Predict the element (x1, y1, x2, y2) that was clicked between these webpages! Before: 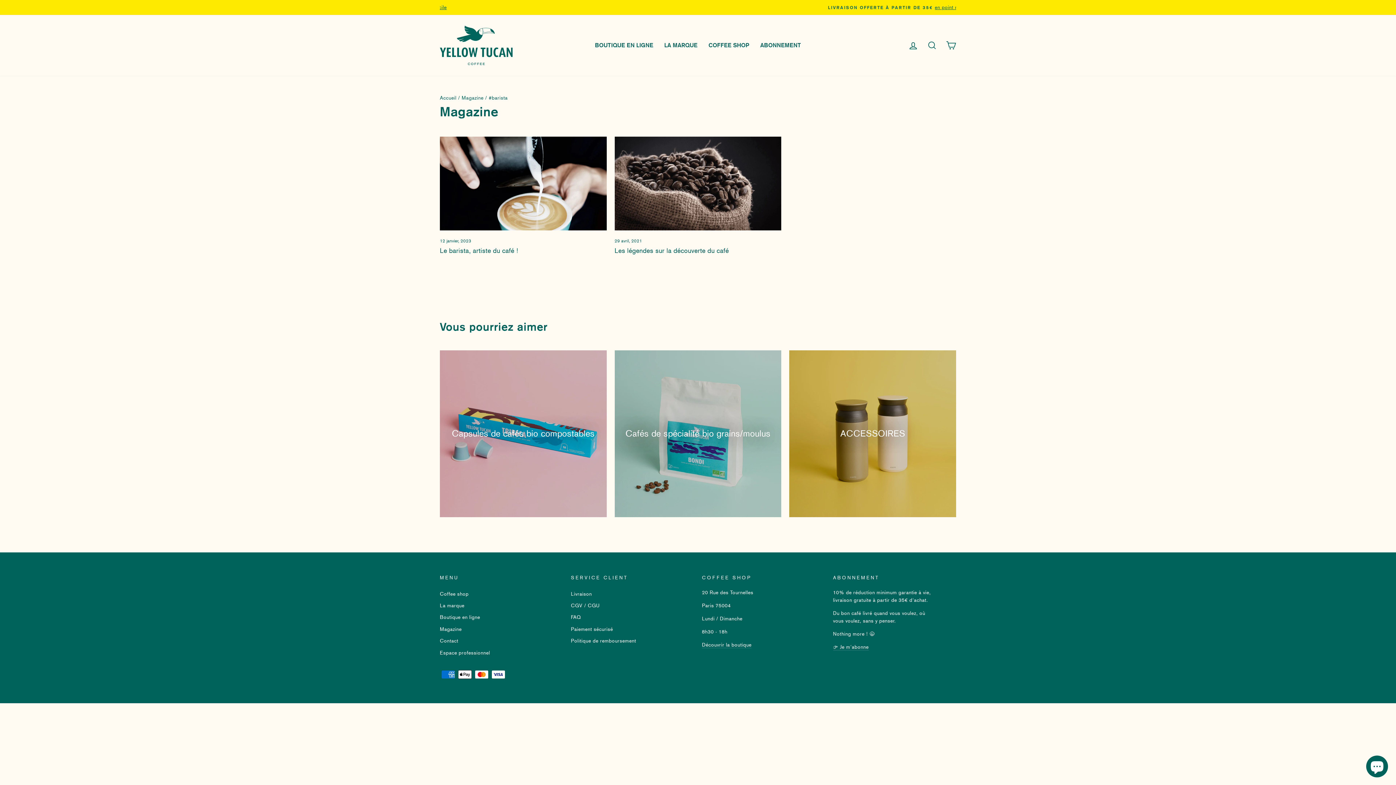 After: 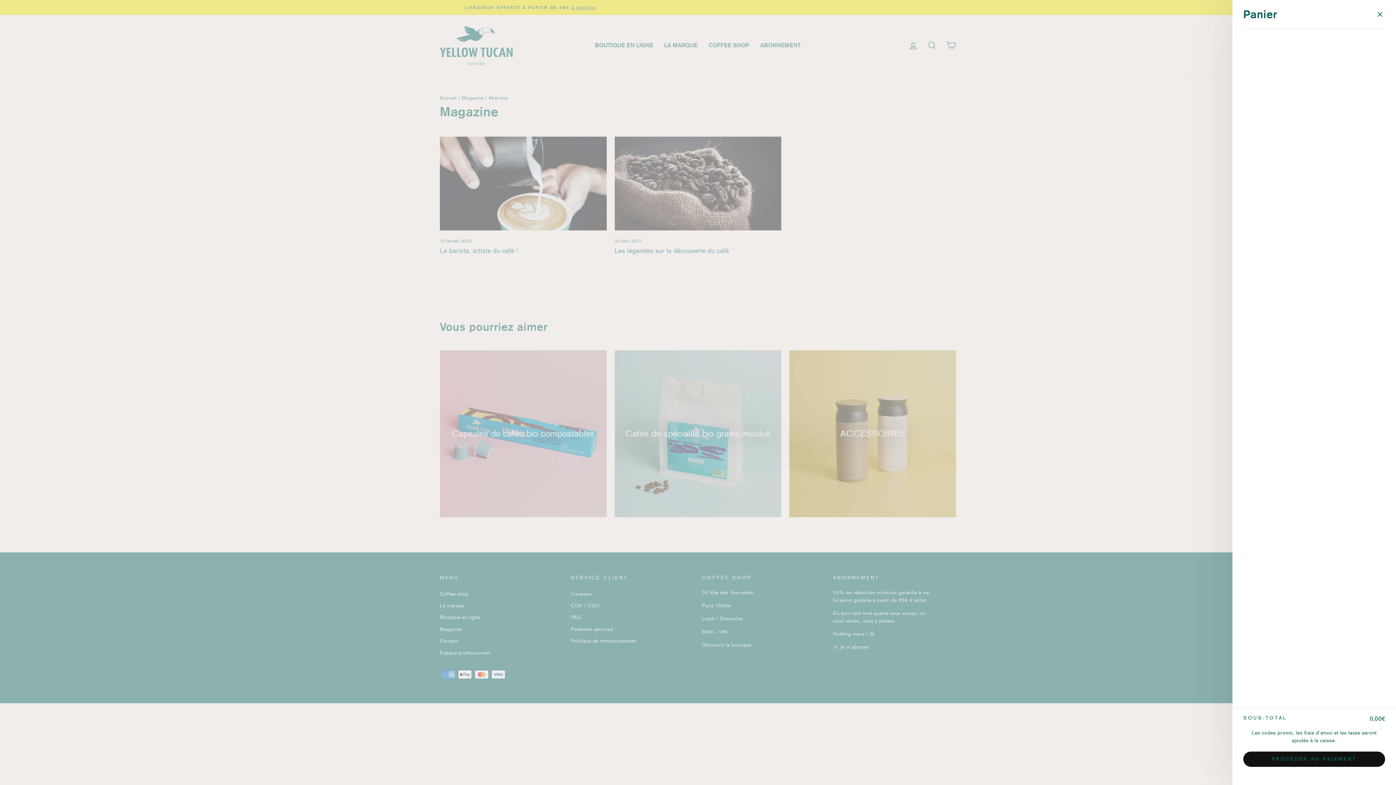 Action: bbox: (941, 37, 960, 53) label: PANIER